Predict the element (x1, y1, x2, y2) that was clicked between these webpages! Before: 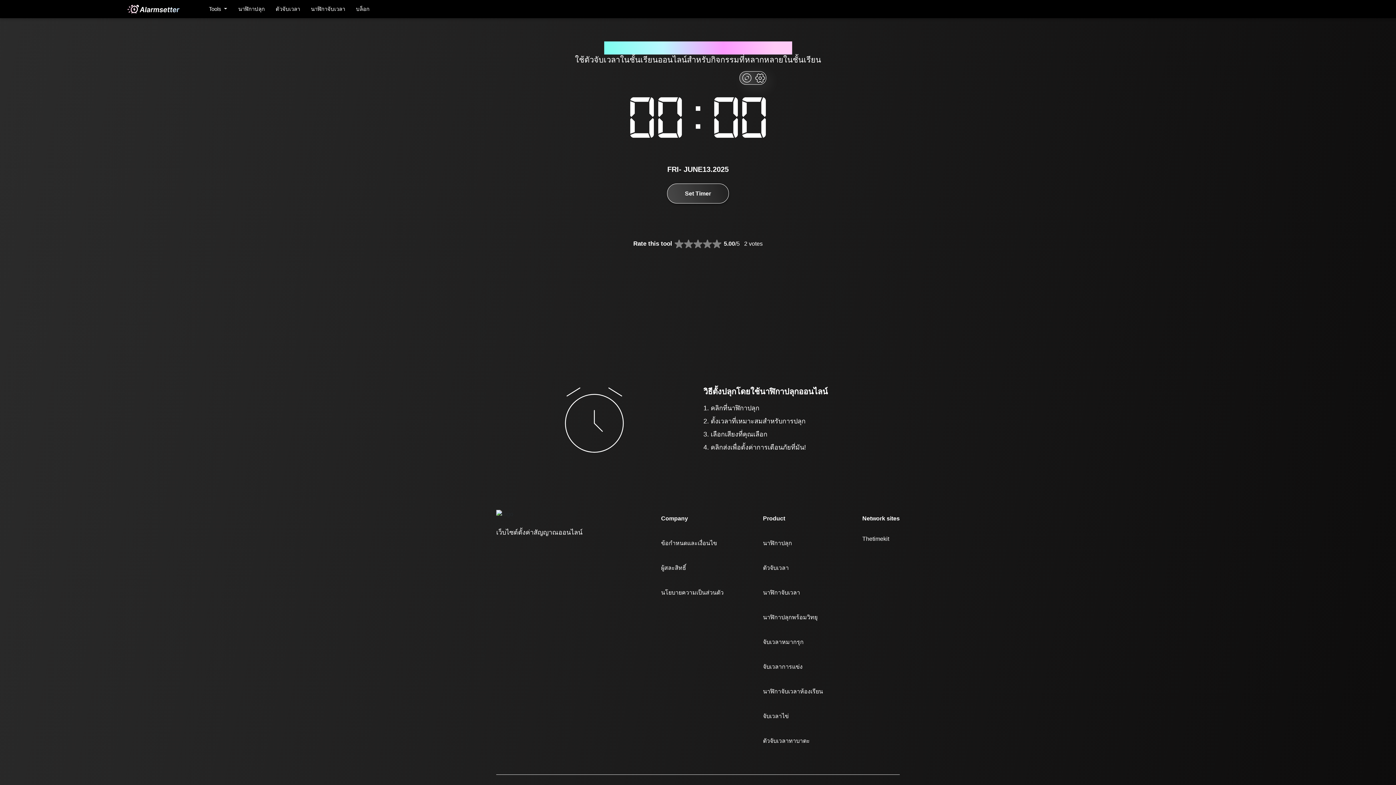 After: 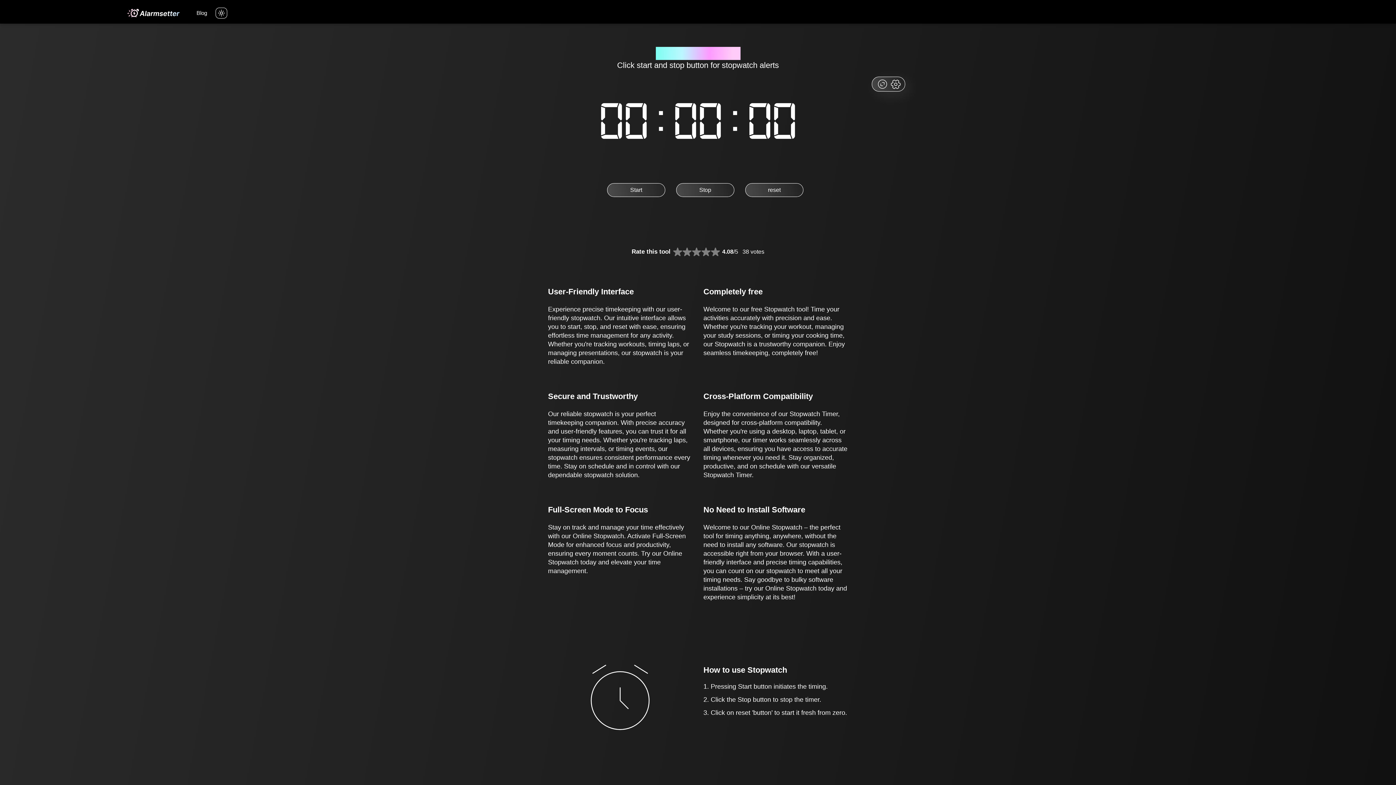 Action: bbox: (311, 5, 345, 12) label: นาฬิกาจับเวลา